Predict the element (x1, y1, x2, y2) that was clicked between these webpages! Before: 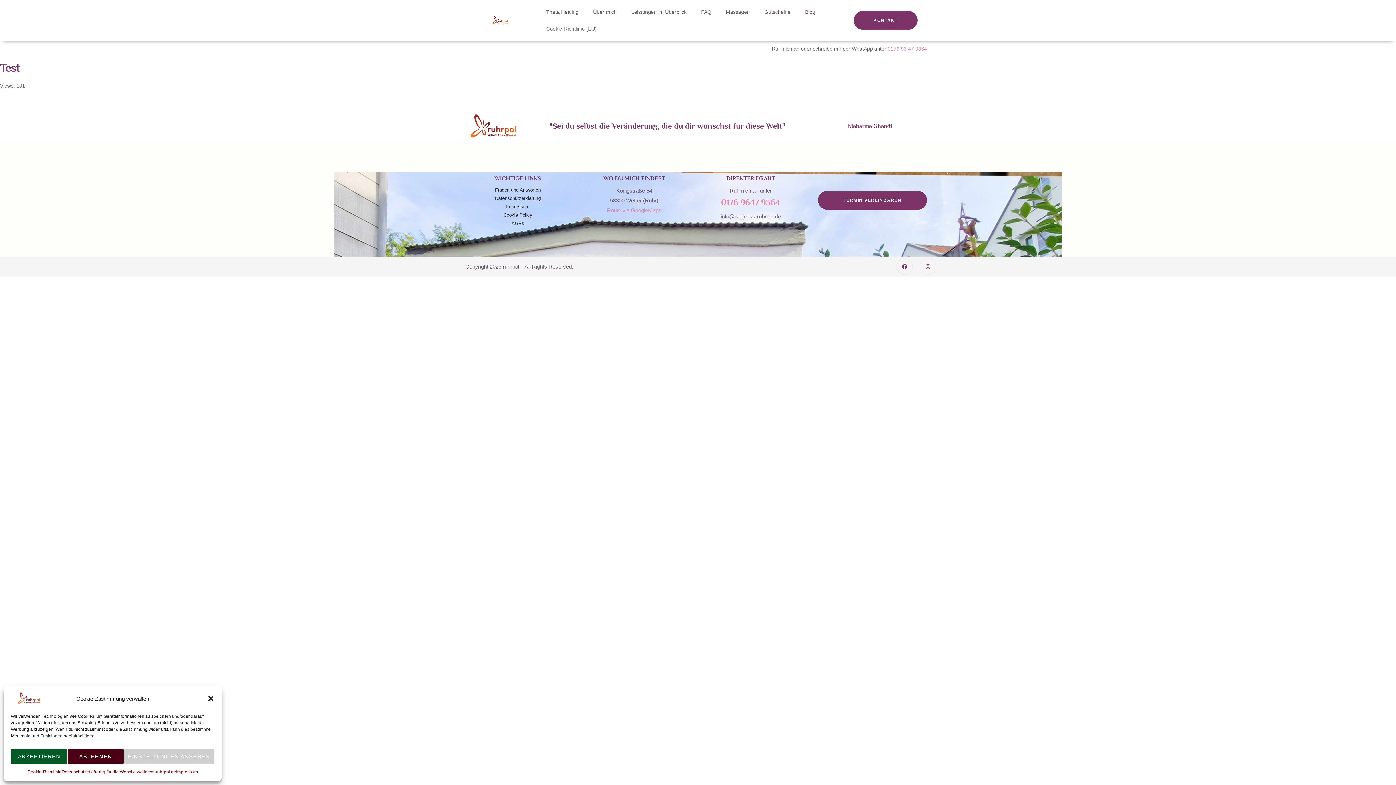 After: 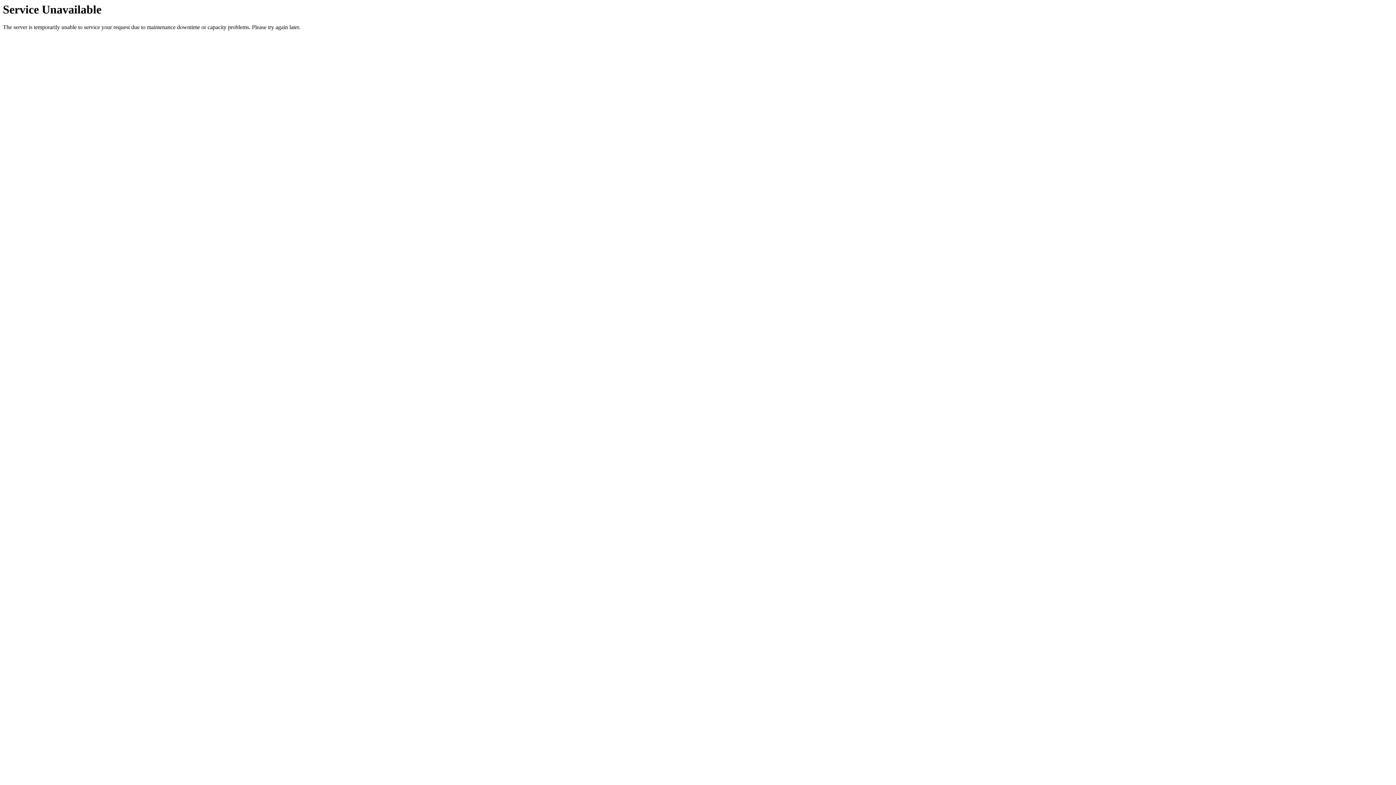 Action: bbox: (853, 10, 917, 29) label: KONTAKT